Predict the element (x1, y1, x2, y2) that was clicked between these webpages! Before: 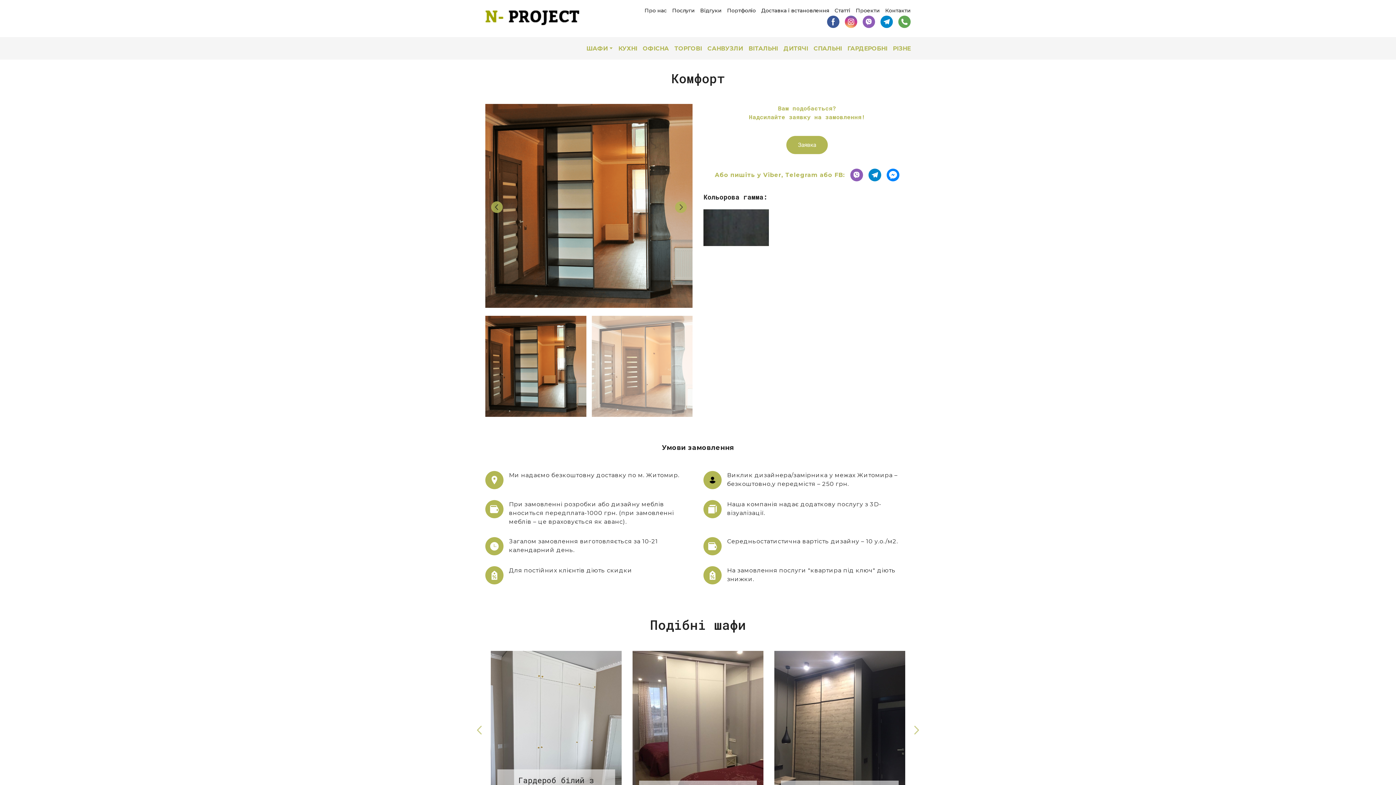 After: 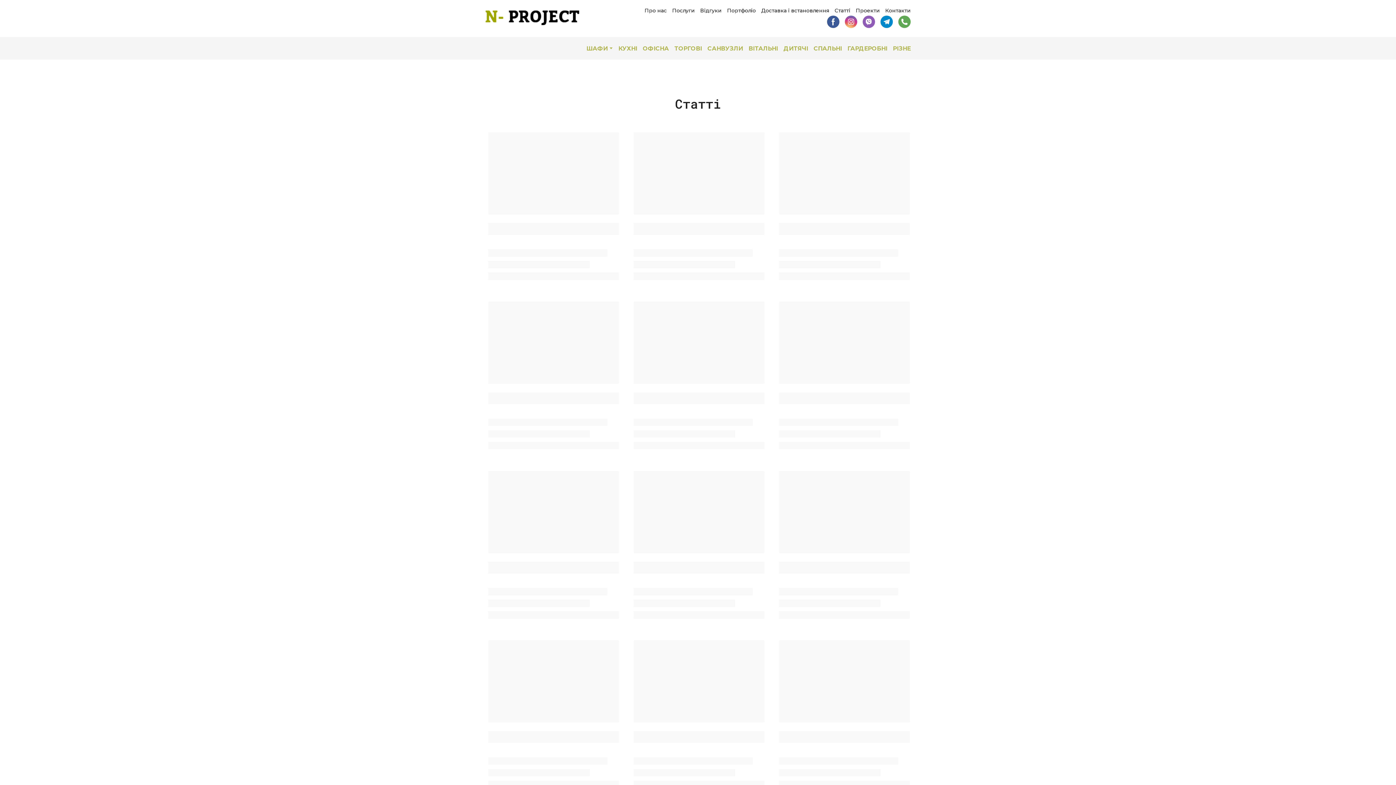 Action: label: Статті bbox: (834, 7, 850, 13)